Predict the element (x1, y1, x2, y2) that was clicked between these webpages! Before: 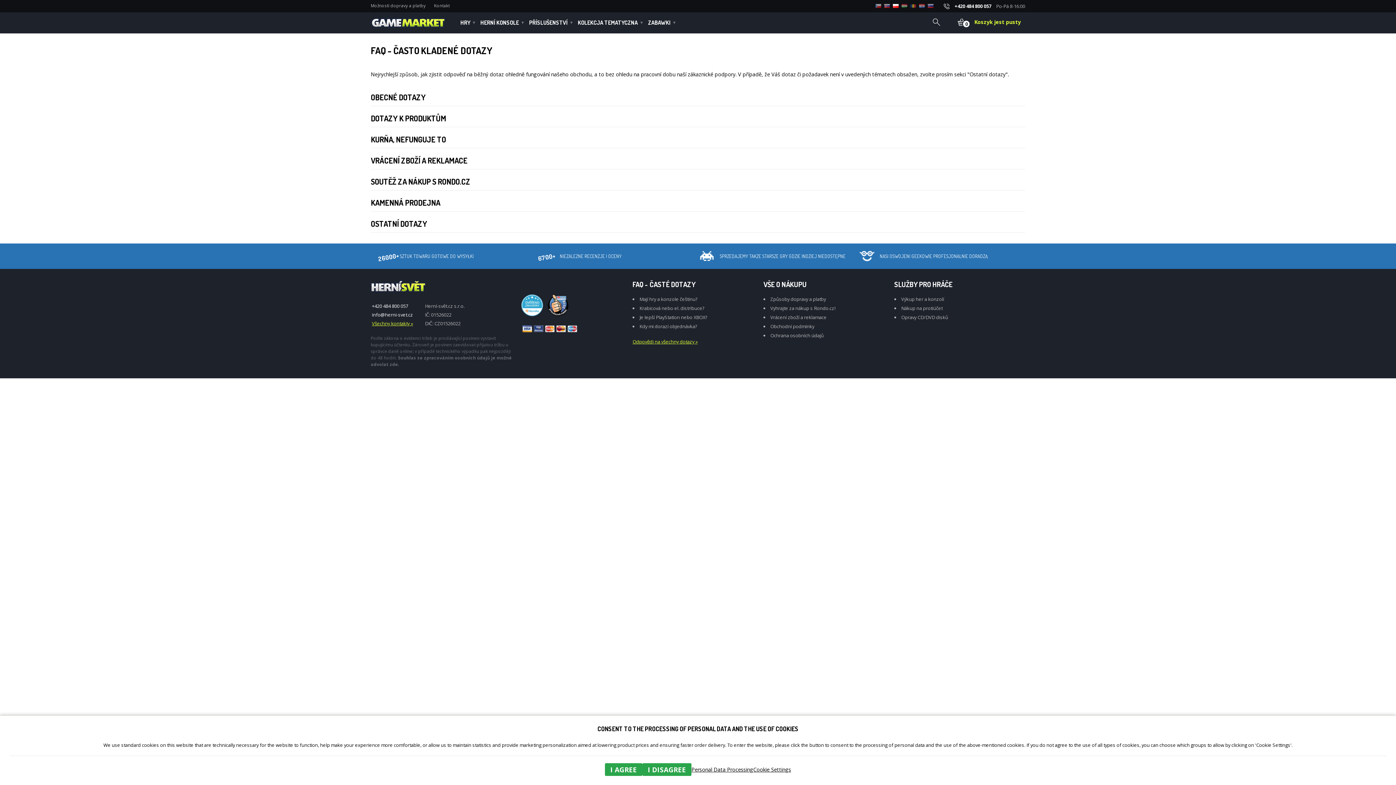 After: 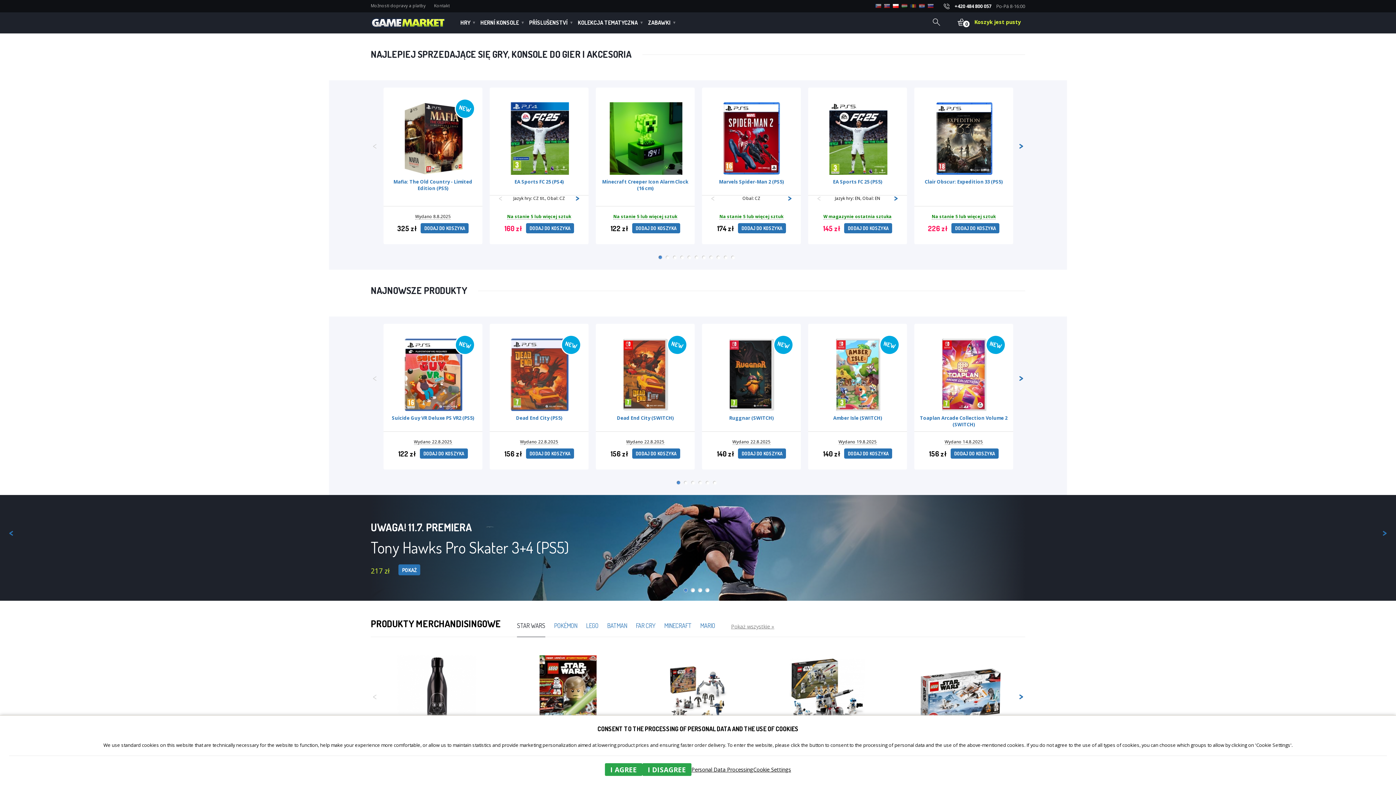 Action: bbox: (901, 296, 944, 302) label: Výkup her a konzolí